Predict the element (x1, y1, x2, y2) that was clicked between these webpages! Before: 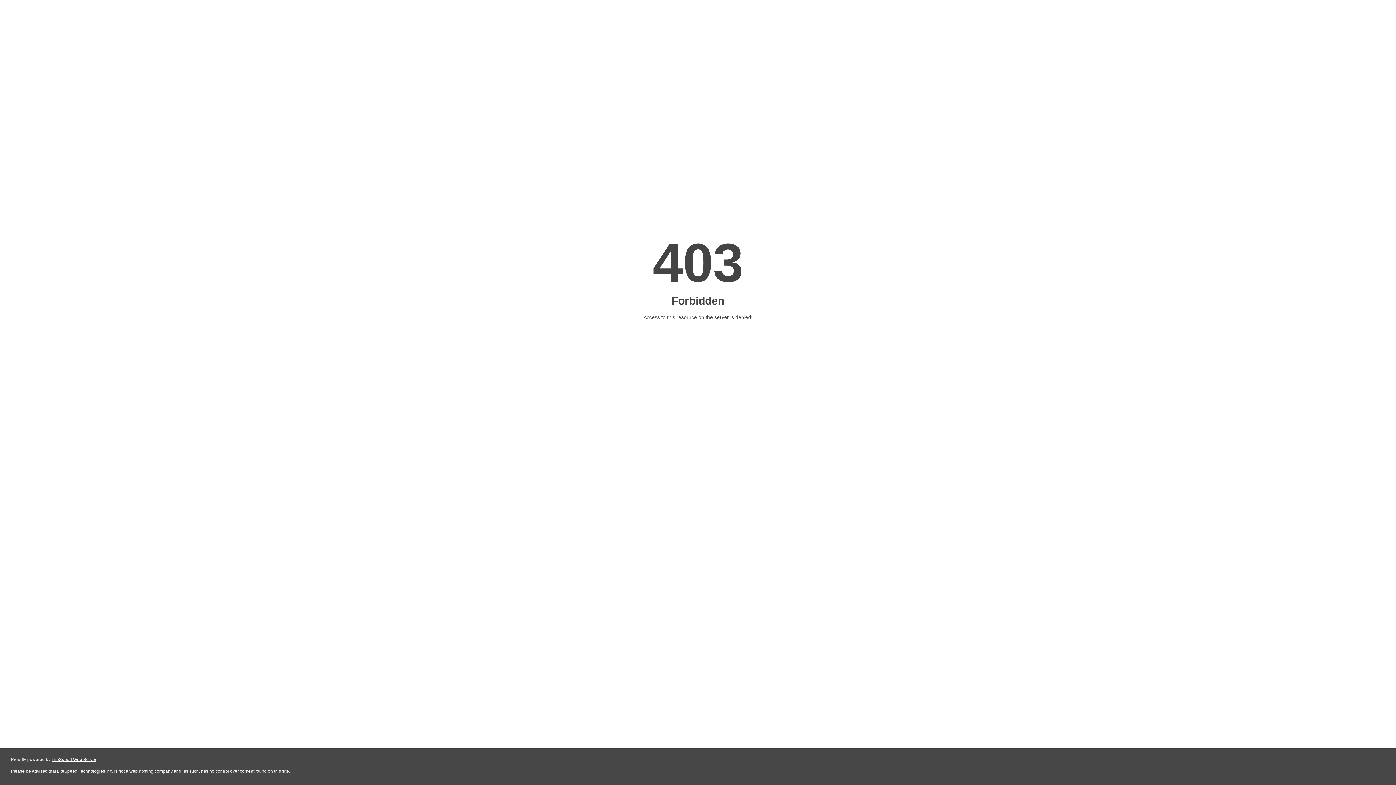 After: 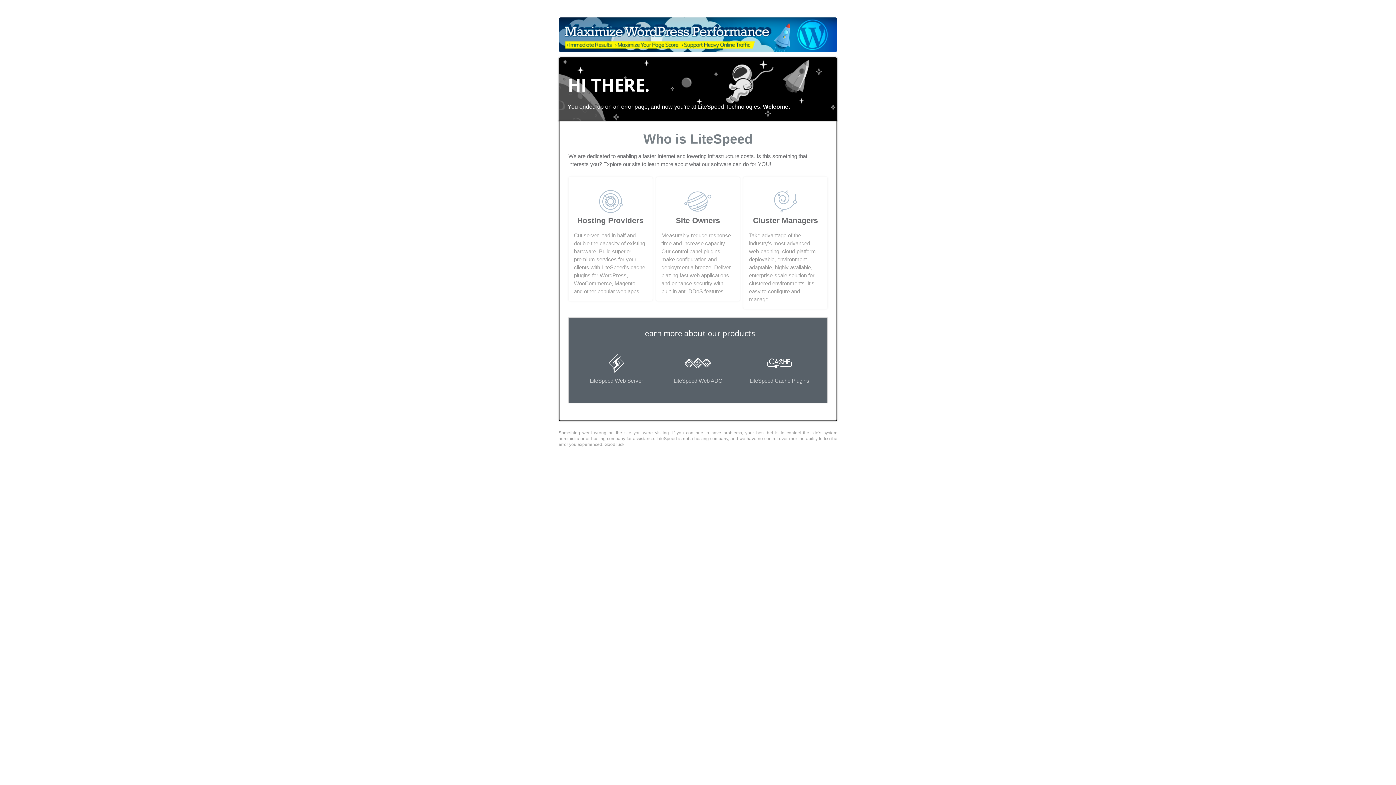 Action: label: LiteSpeed Web Server bbox: (51, 757, 96, 762)